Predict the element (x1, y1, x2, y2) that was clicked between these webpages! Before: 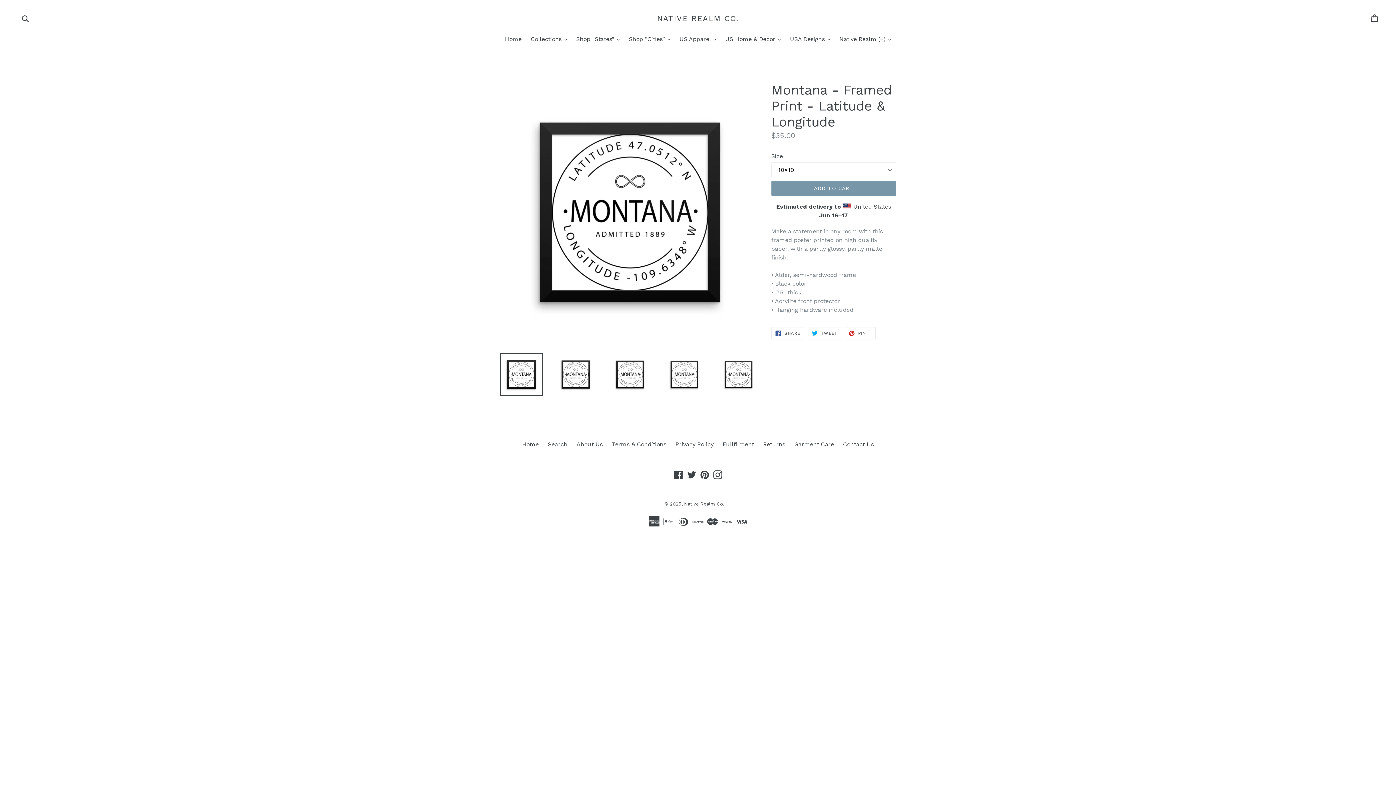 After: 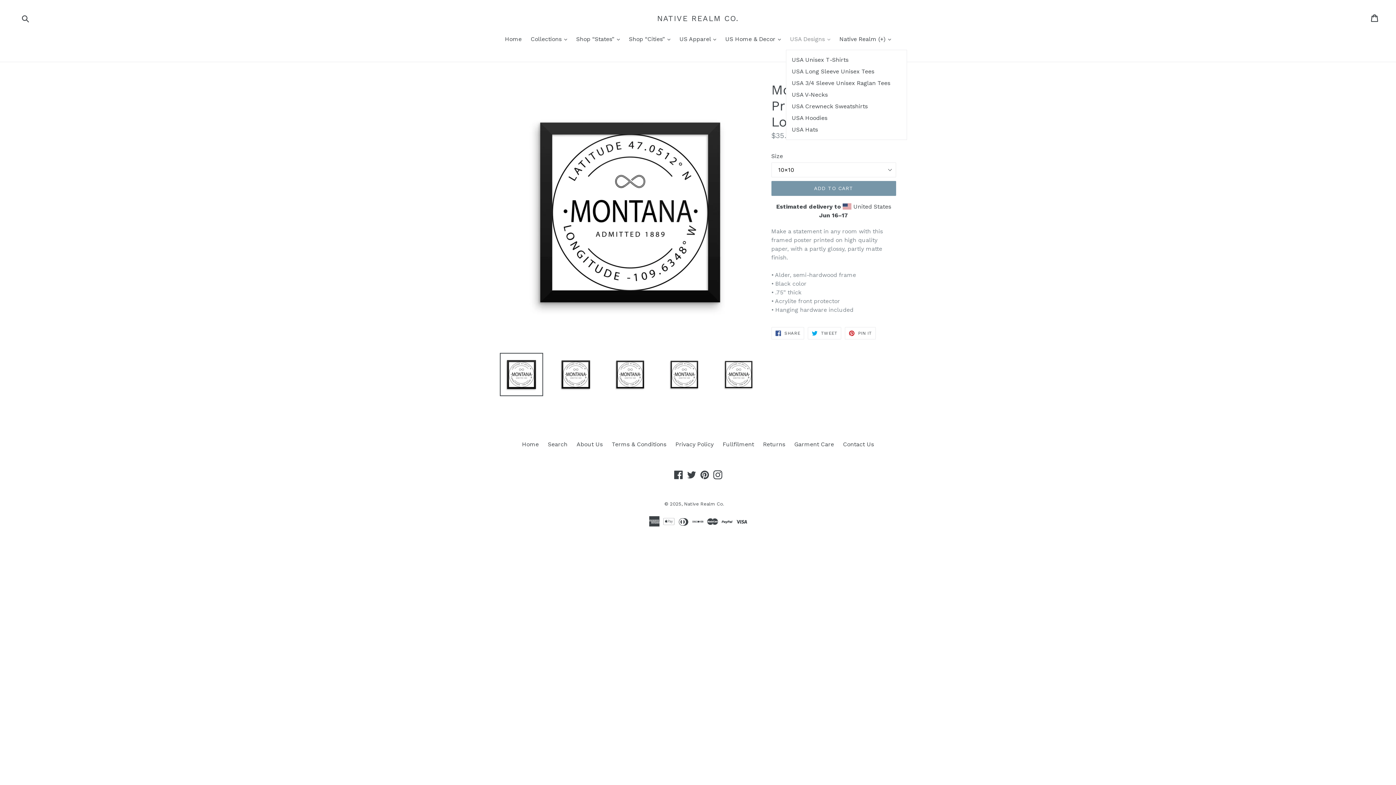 Action: label: USA Designs  bbox: (786, 34, 834, 44)